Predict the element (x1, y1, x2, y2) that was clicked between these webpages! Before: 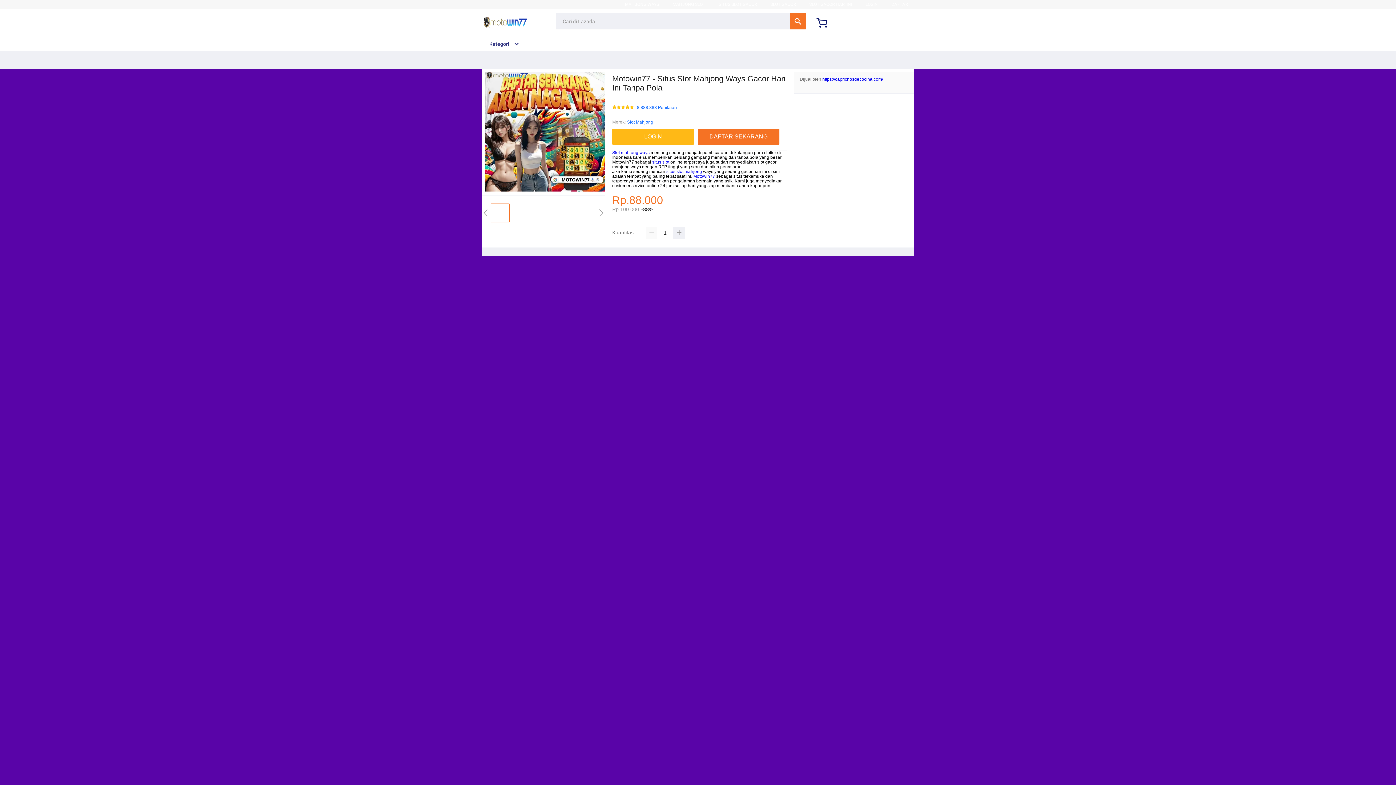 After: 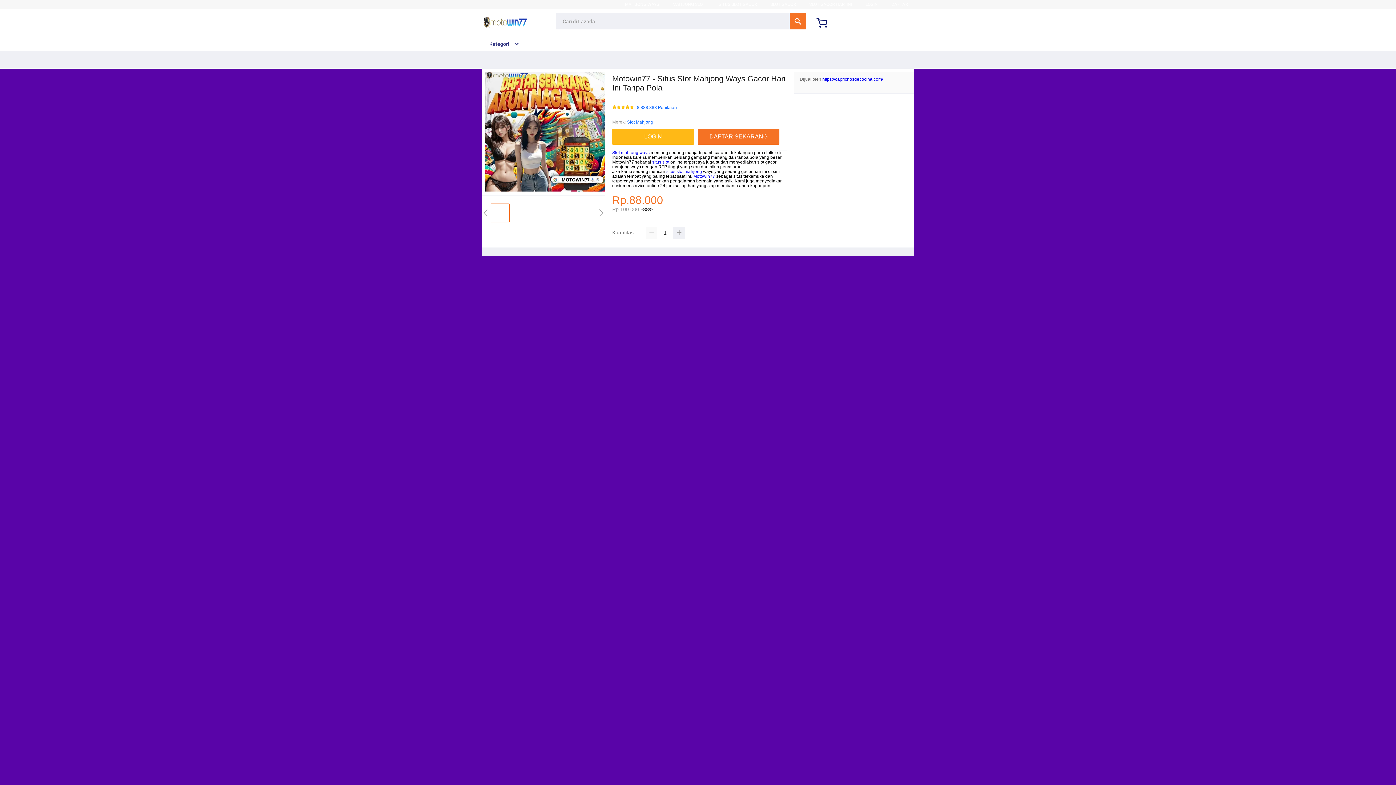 Action: bbox: (482, 41, 519, 46) label: Kategori